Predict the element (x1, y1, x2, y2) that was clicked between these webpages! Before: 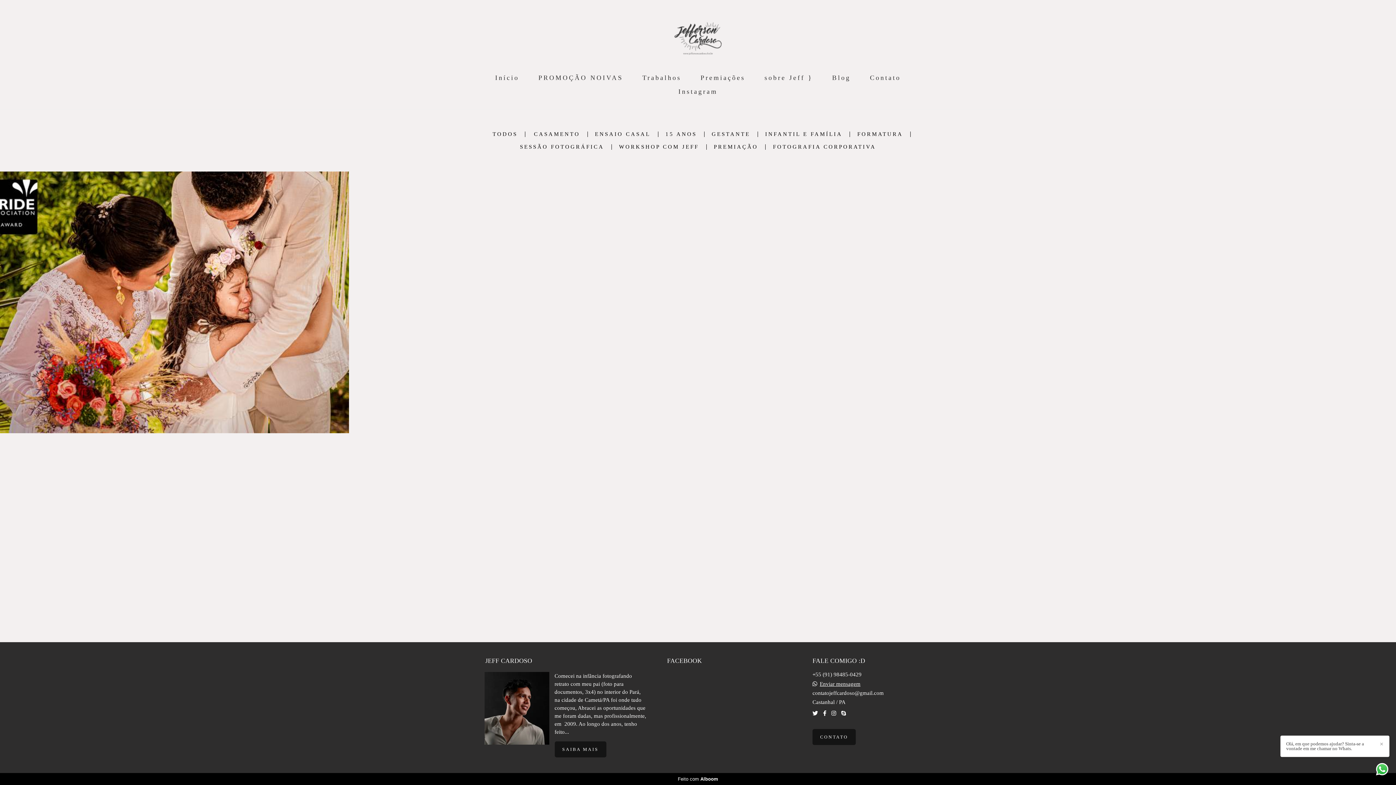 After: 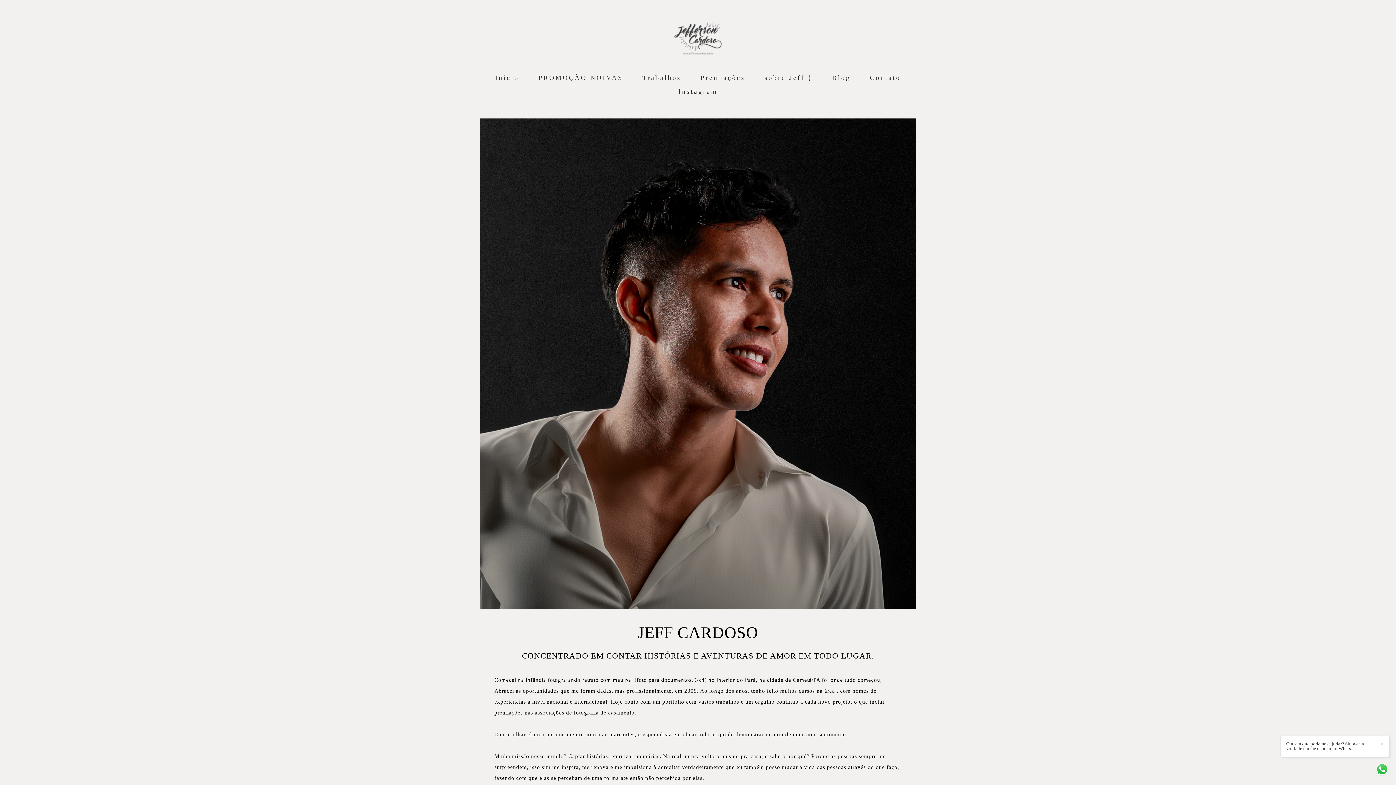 Action: label: SAIBA MAIS bbox: (554, 741, 606, 757)